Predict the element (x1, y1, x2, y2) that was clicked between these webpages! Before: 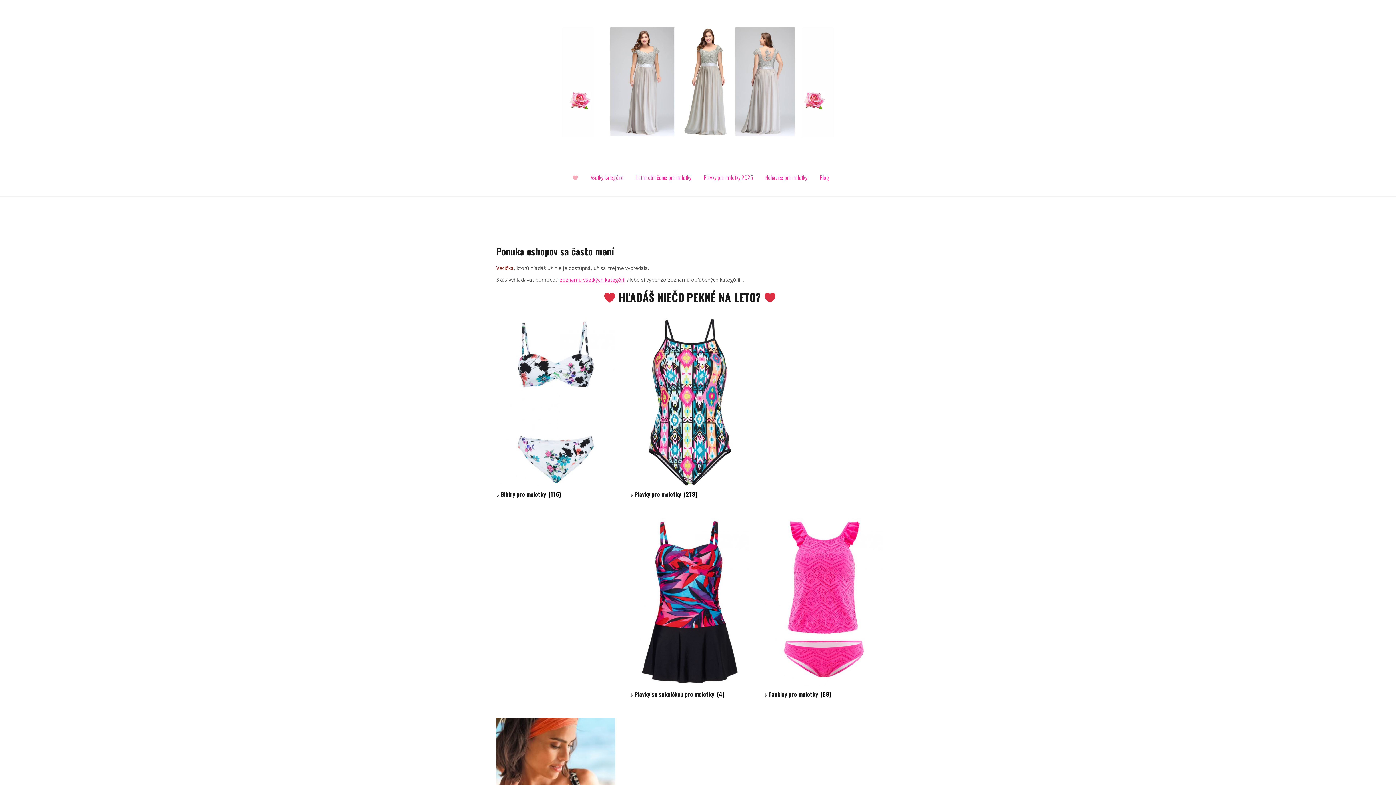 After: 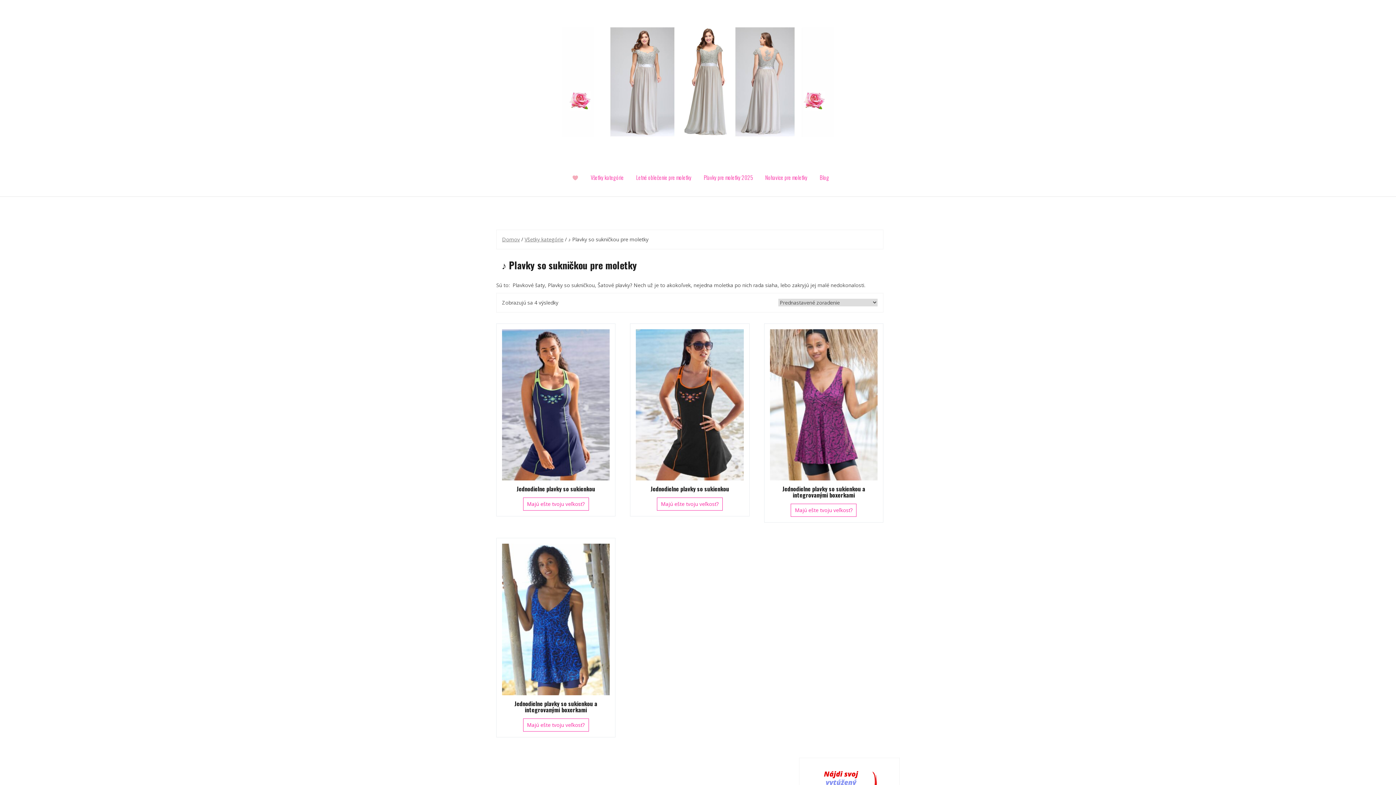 Action: label: Visit product category ♪ Plavky so sukničkou pre moletky bbox: (630, 518, 749, 697)